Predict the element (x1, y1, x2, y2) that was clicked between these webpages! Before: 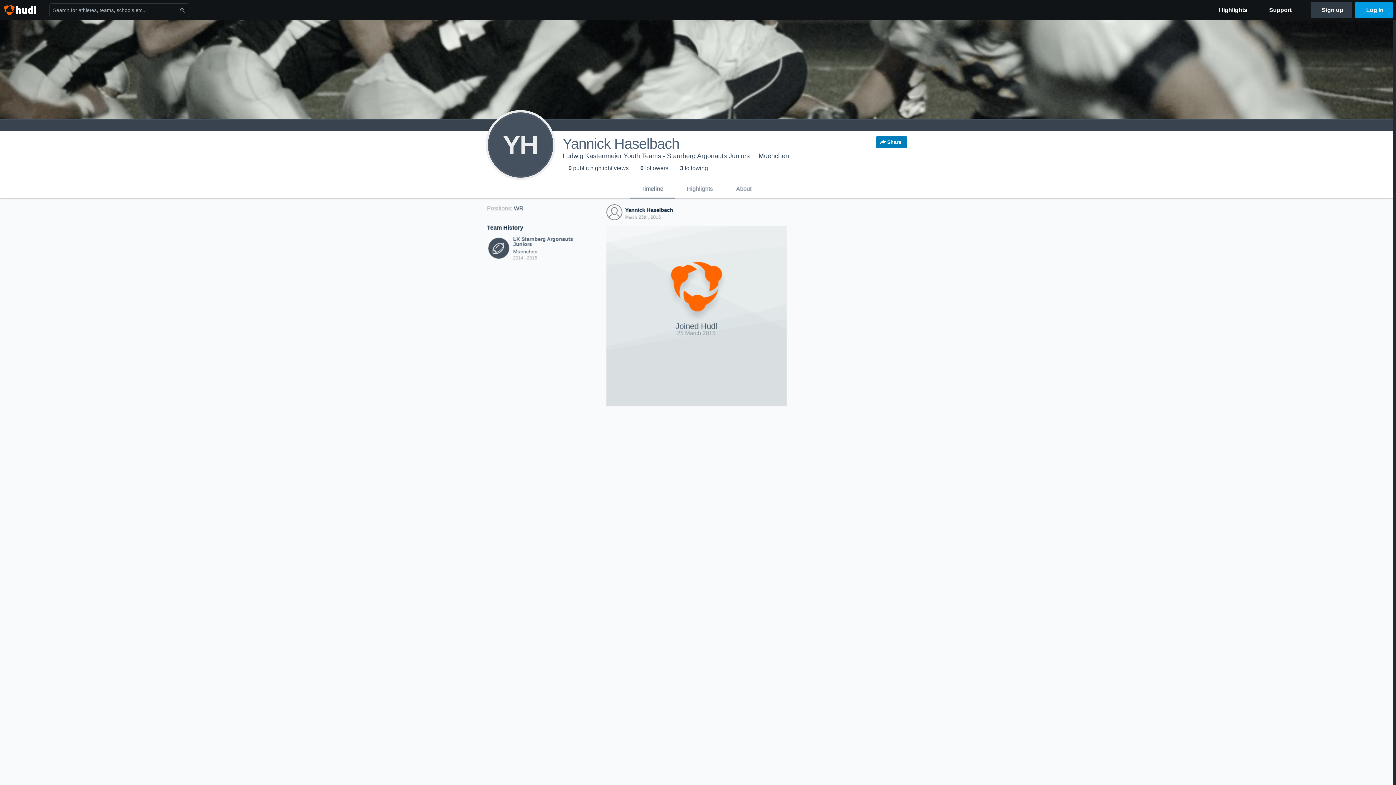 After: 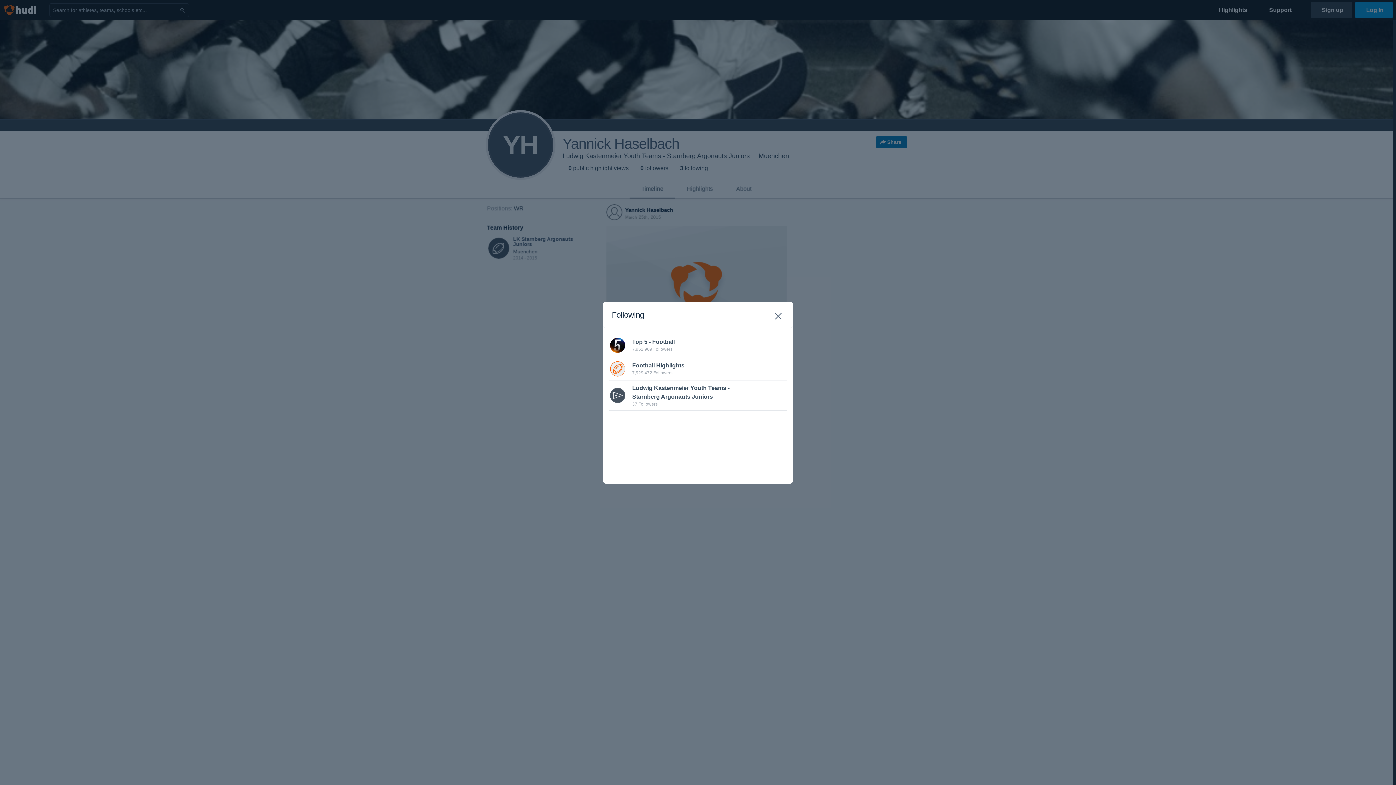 Action: label: 3 following bbox: (680, 165, 708, 171)